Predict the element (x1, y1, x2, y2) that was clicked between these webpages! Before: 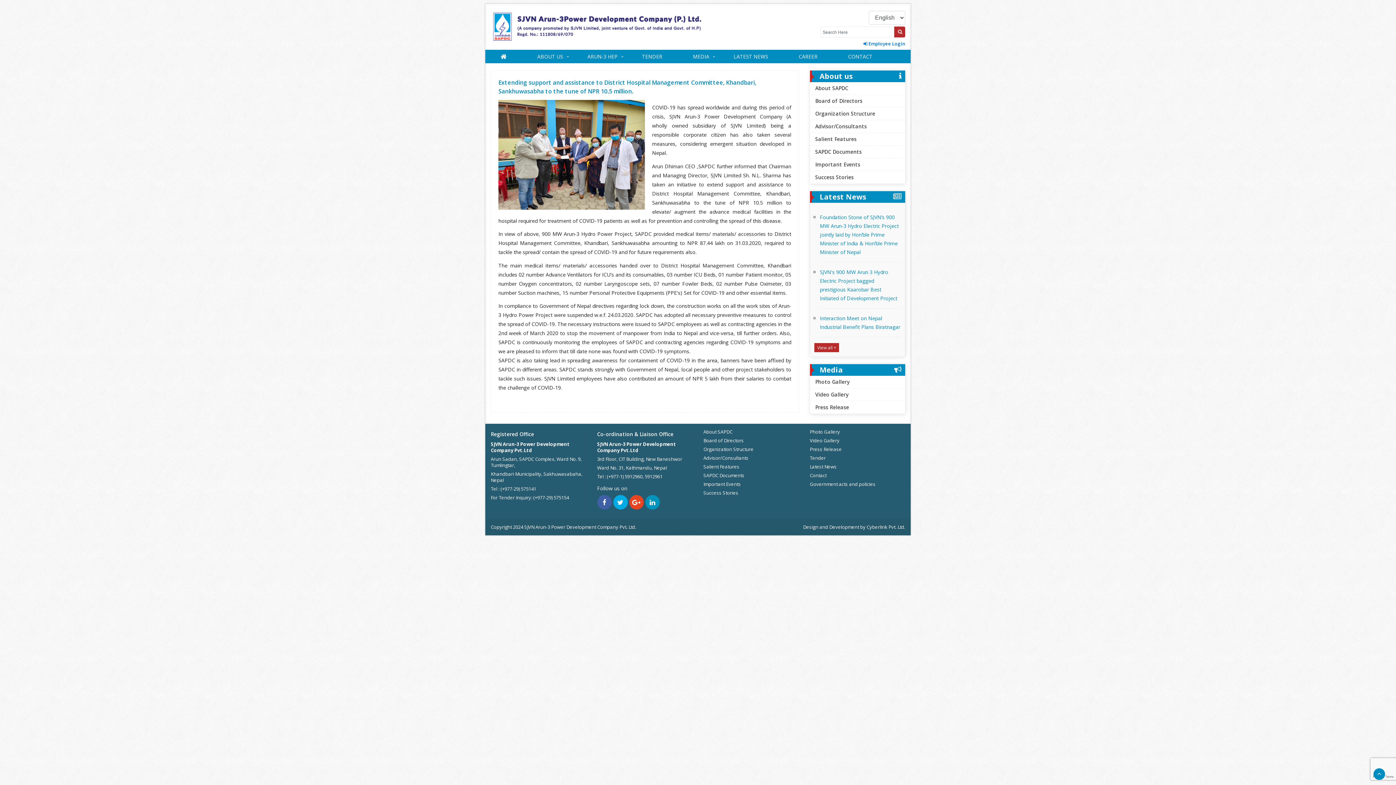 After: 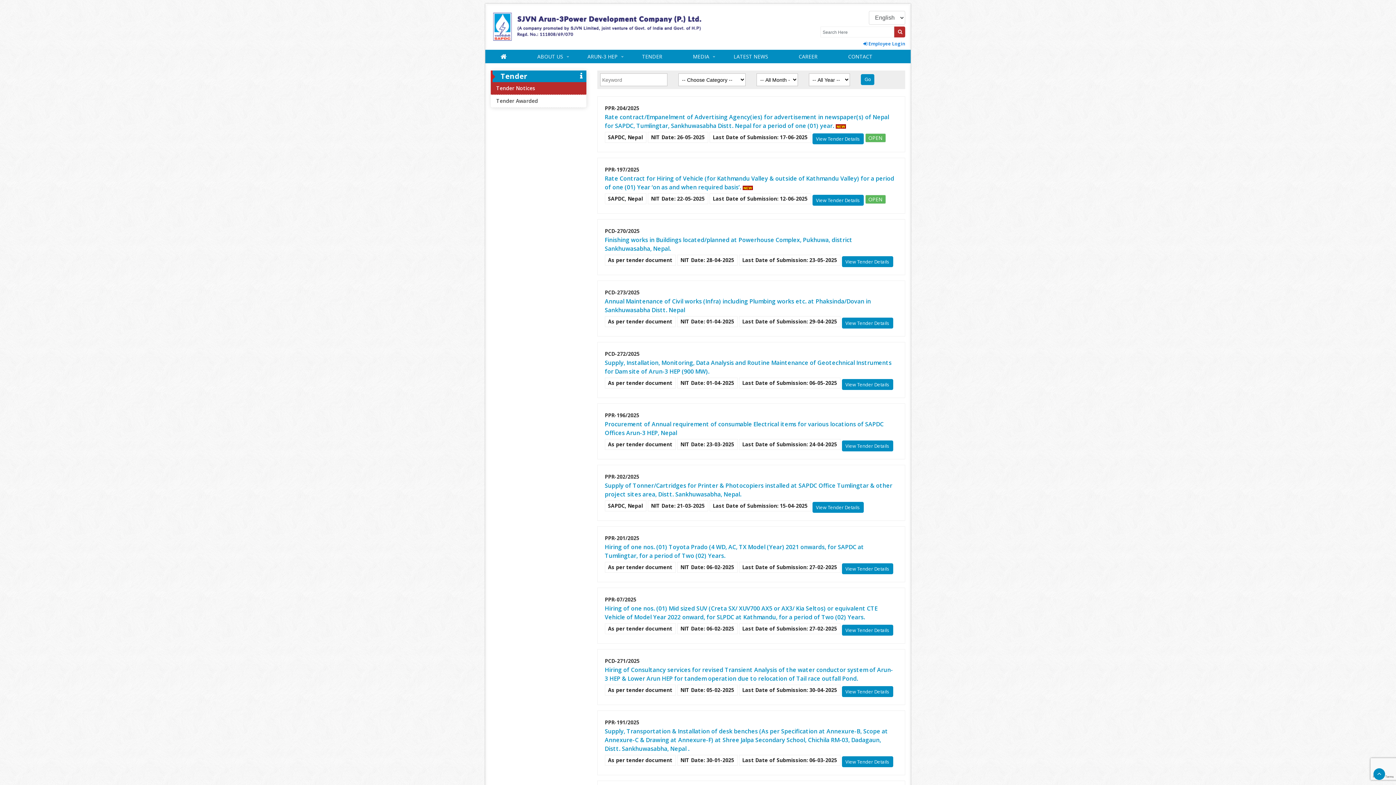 Action: bbox: (810, 454, 826, 461) label: Tender